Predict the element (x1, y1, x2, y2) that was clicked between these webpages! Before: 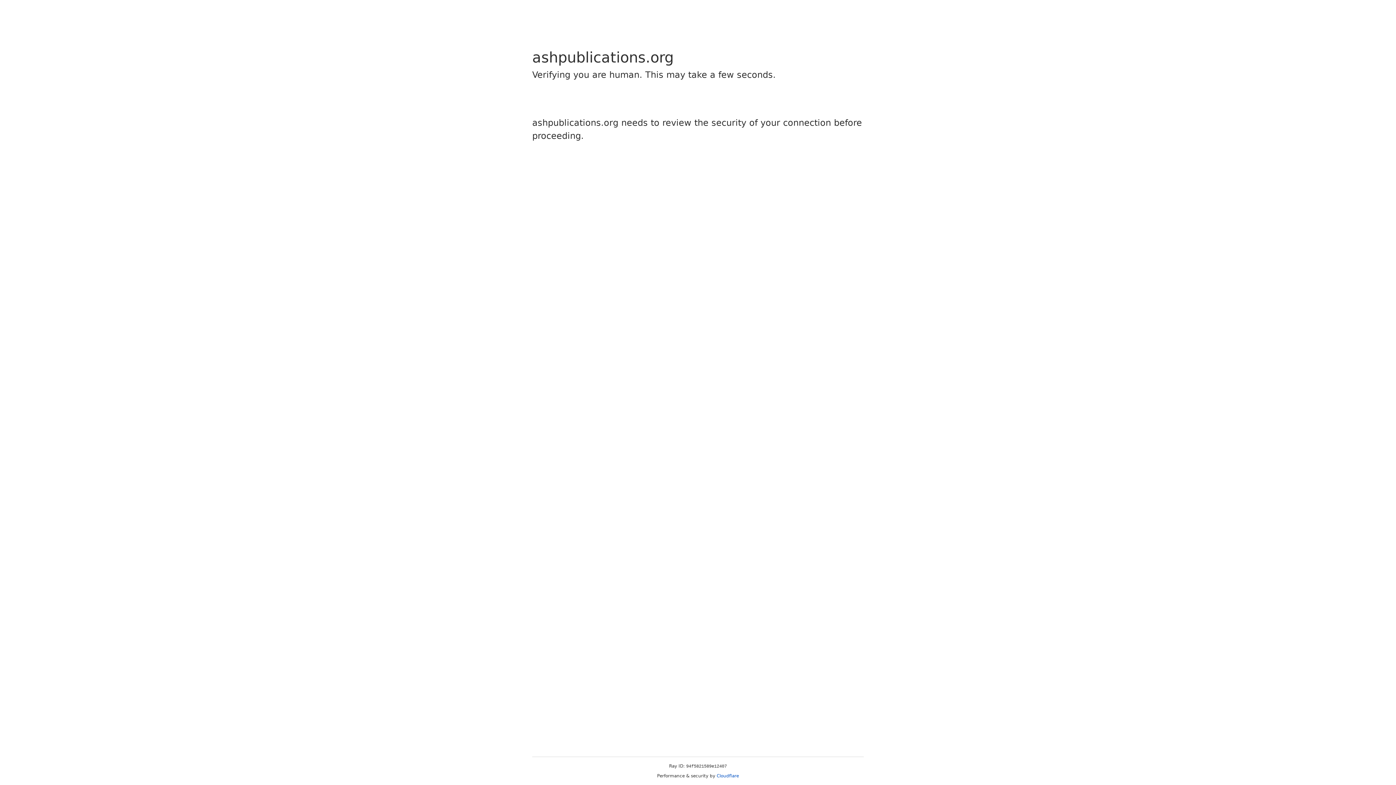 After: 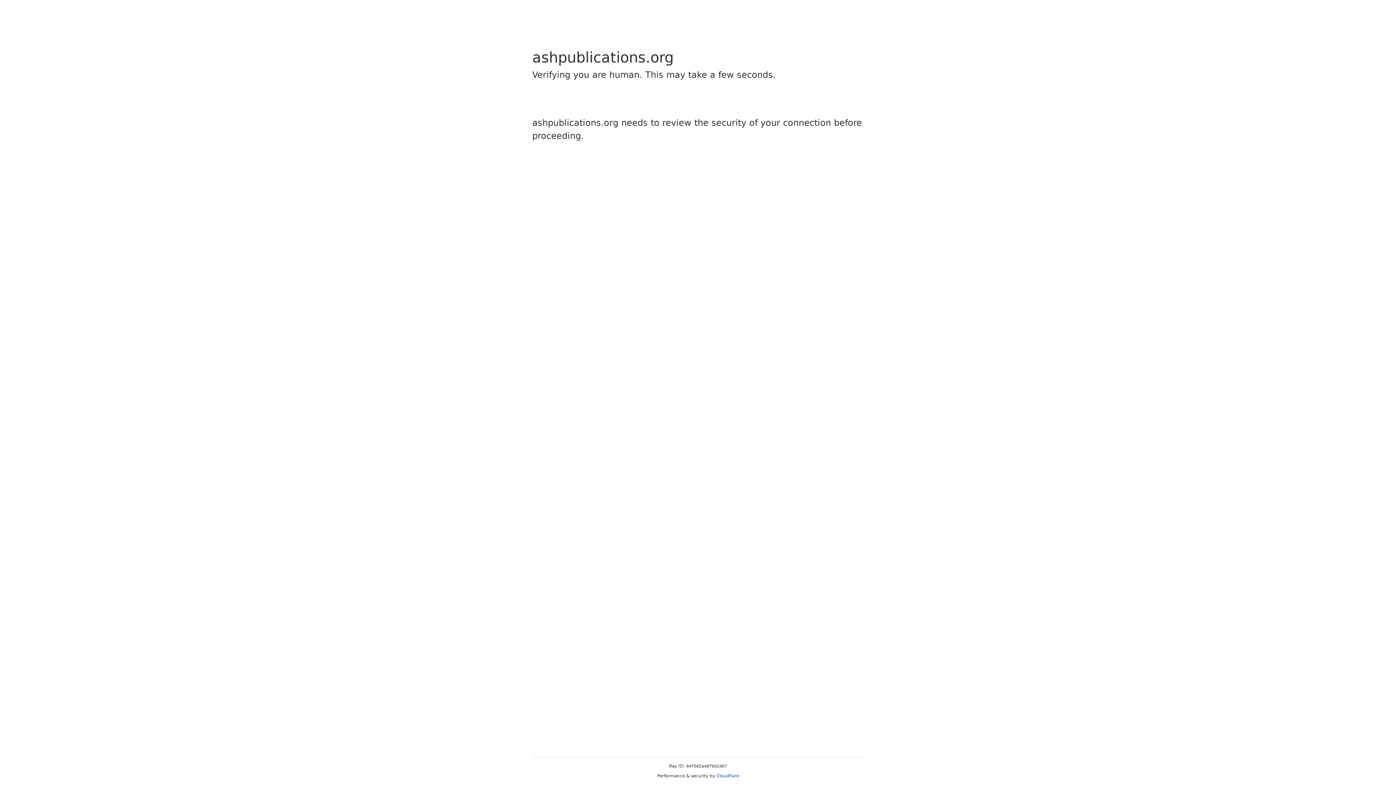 Action: bbox: (716, 773, 739, 778) label: Cloudflare